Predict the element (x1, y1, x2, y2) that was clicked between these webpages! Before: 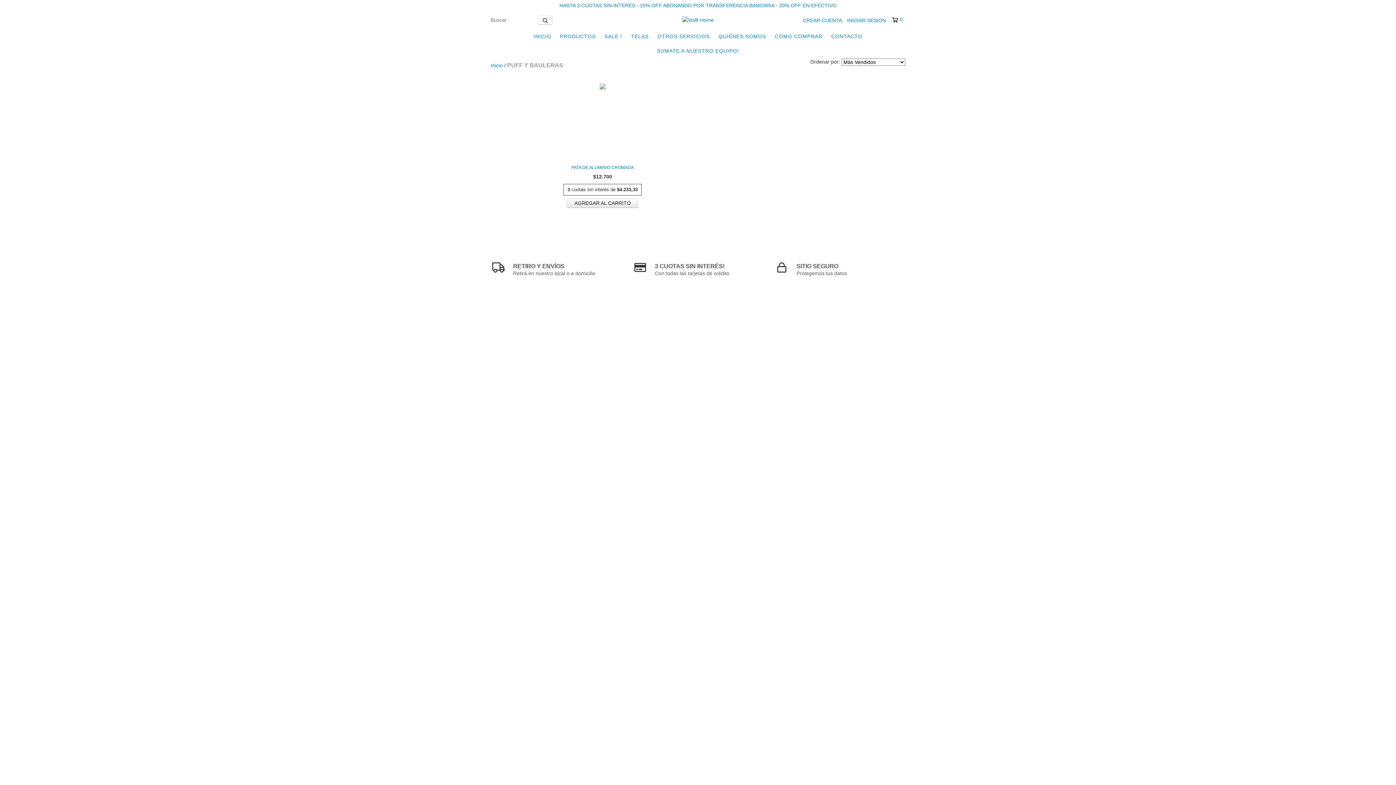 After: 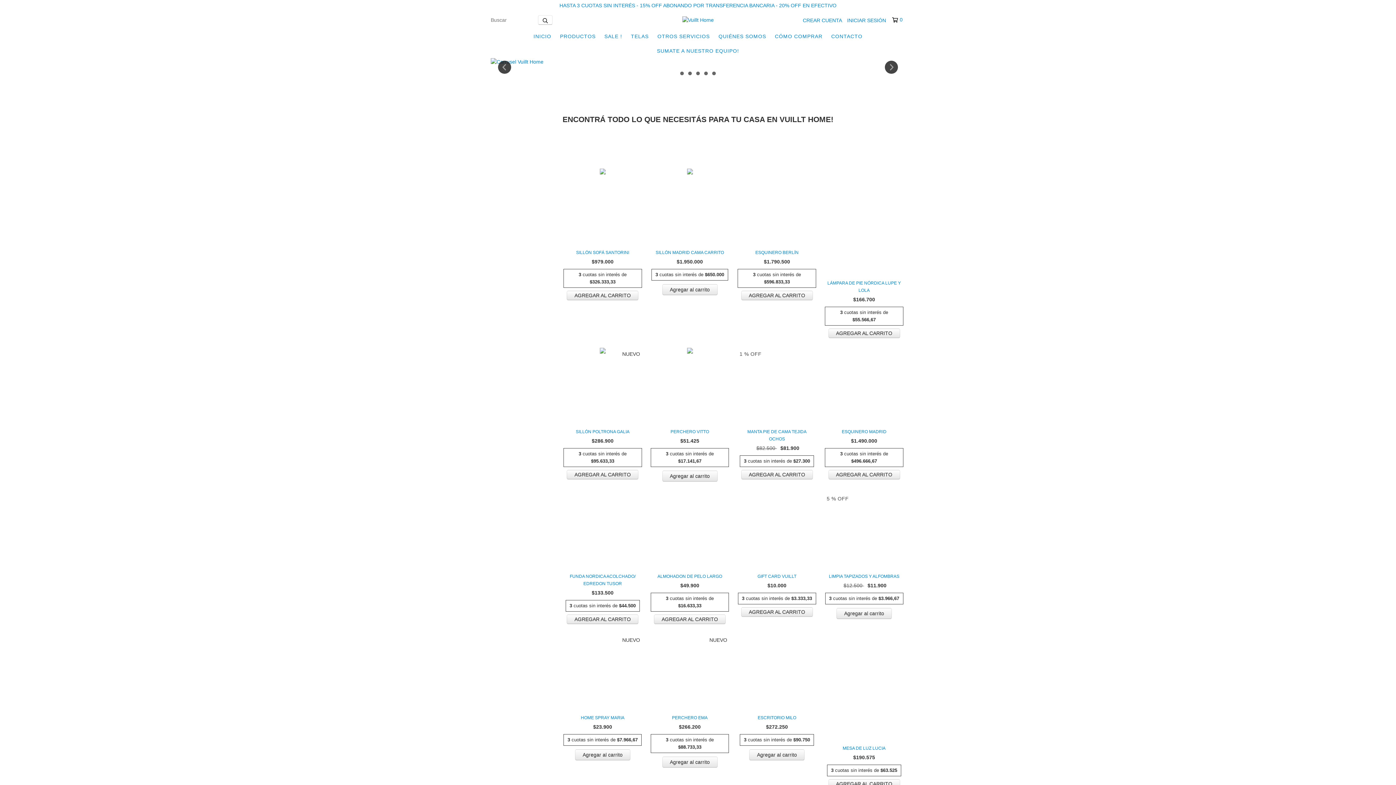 Action: label: INICIO bbox: (530, 29, 555, 43)